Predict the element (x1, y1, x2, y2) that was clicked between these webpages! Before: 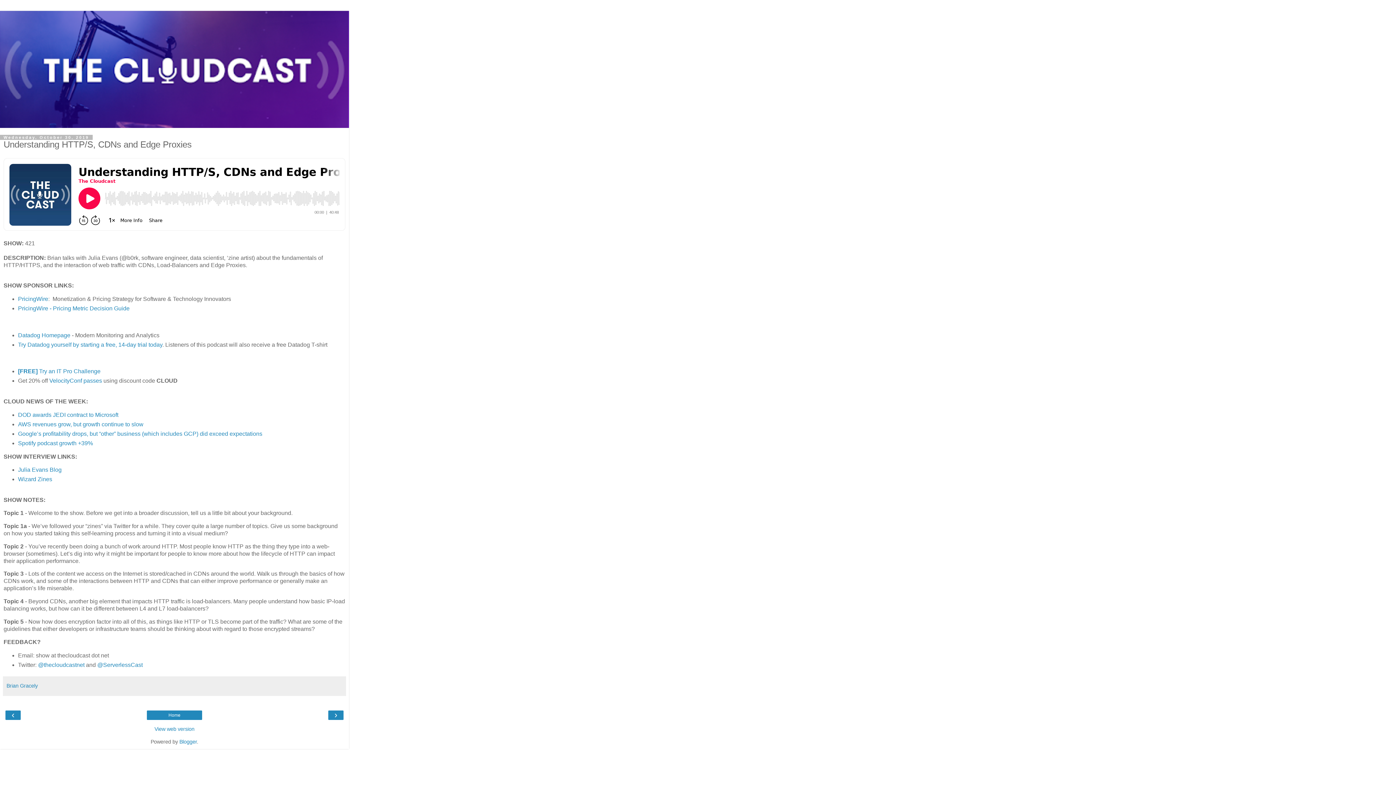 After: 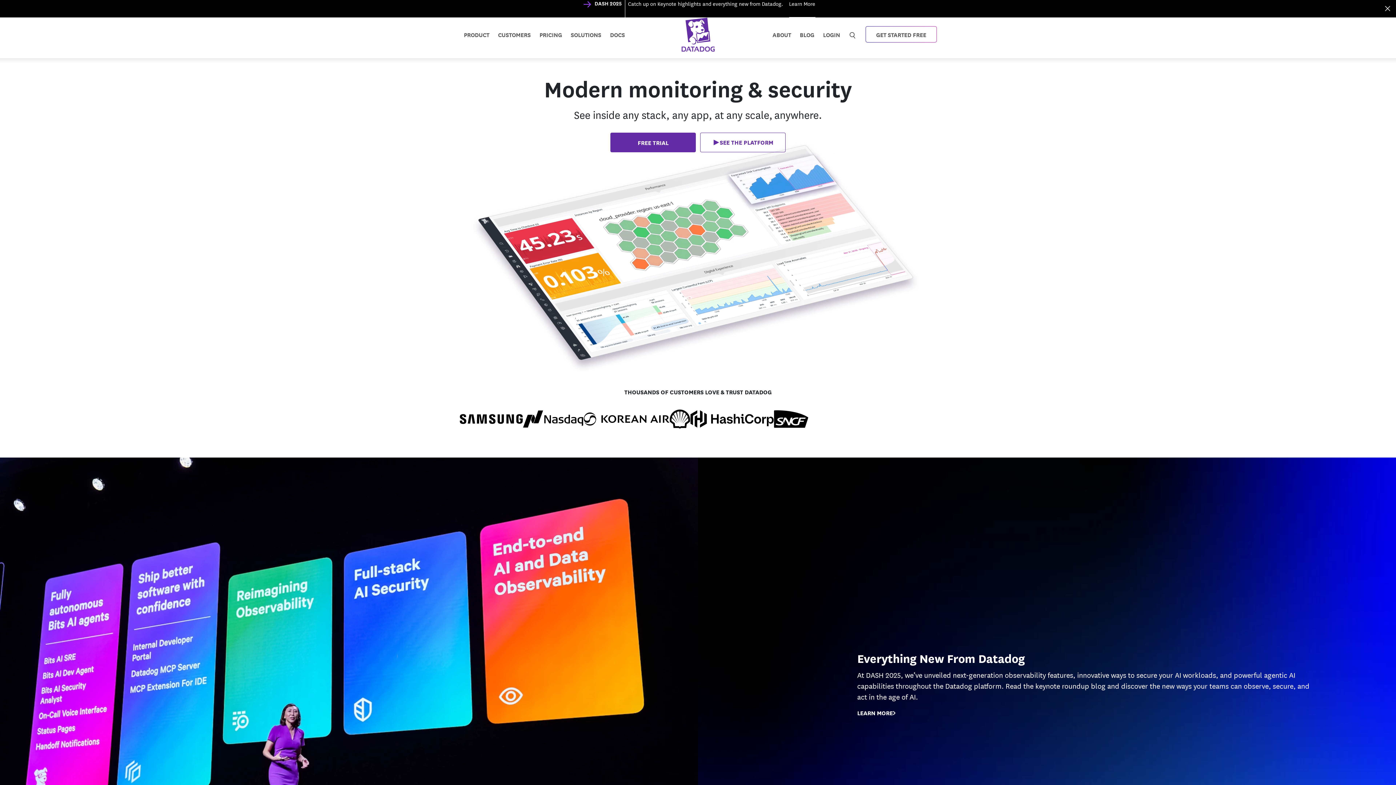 Action: bbox: (18, 332, 70, 338) label: Datadog Homepage